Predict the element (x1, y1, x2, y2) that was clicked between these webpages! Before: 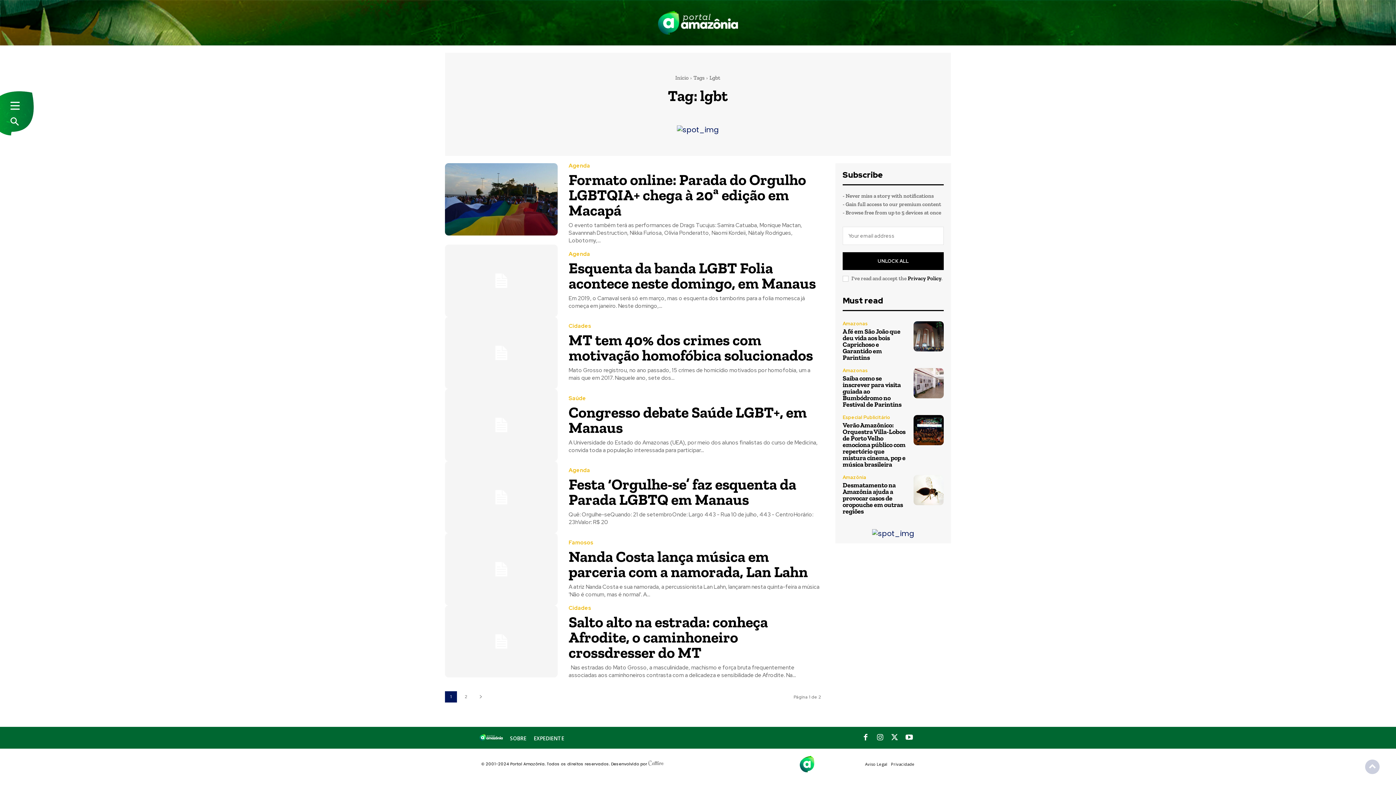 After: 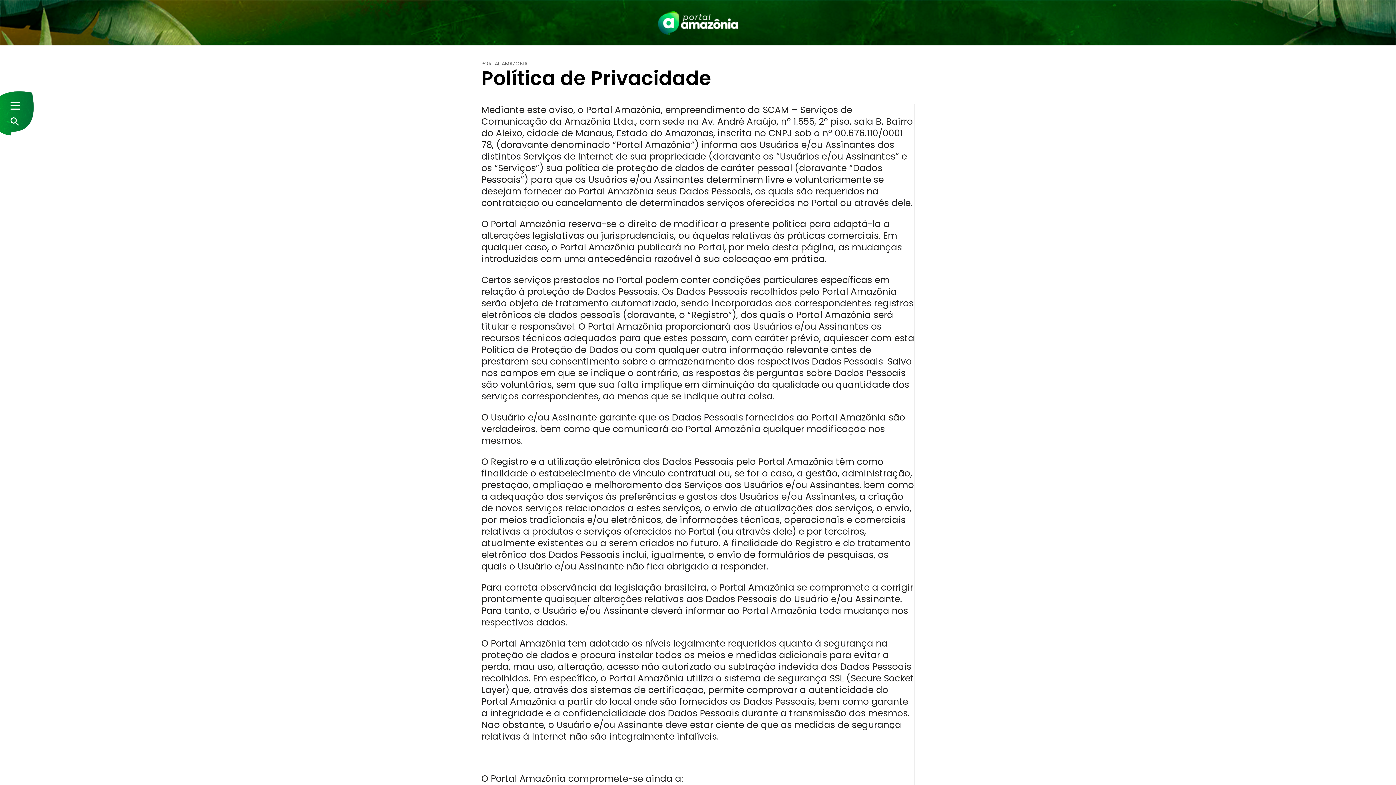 Action: bbox: (887, 755, 914, 773) label: Privacidade